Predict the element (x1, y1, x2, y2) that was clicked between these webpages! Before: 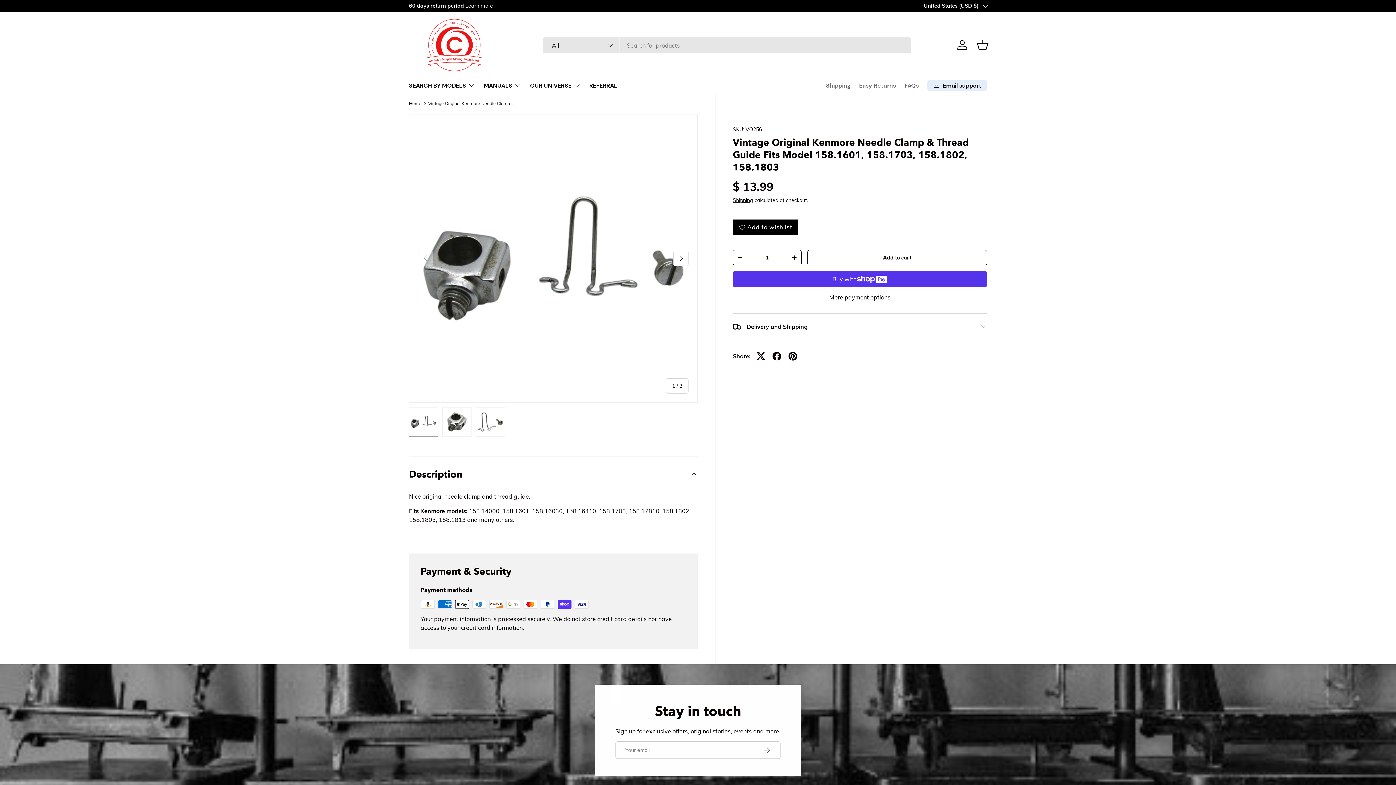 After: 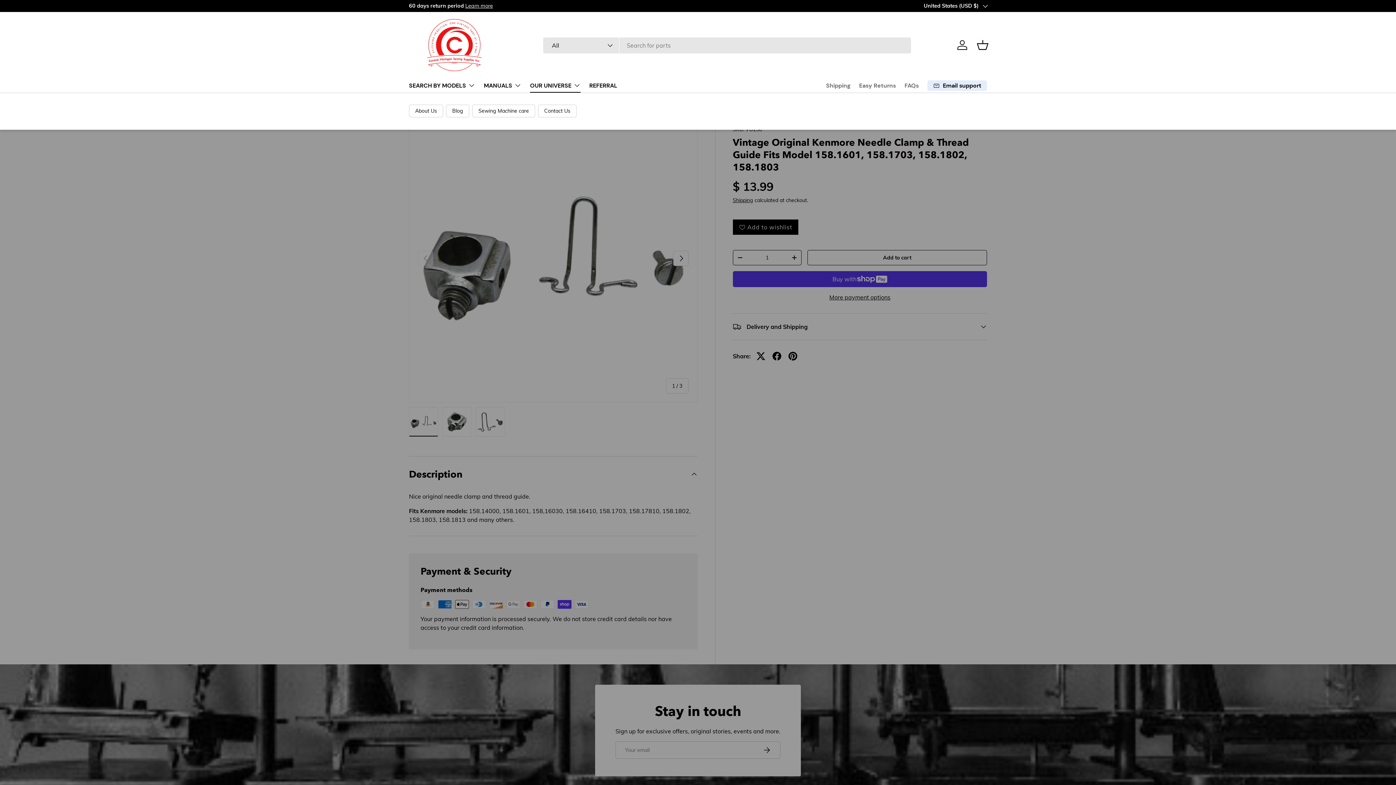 Action: label: OUR UNIVERSE bbox: (530, 78, 580, 92)